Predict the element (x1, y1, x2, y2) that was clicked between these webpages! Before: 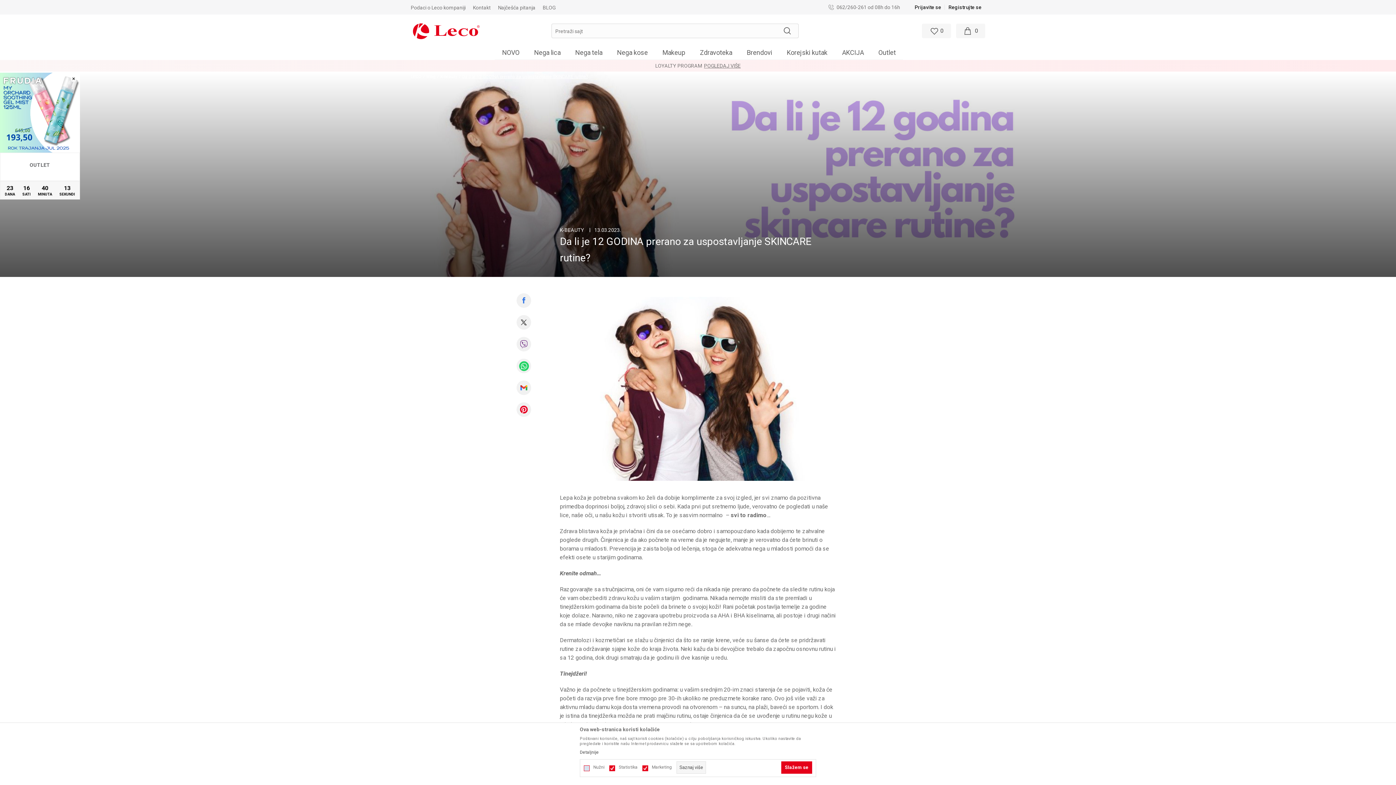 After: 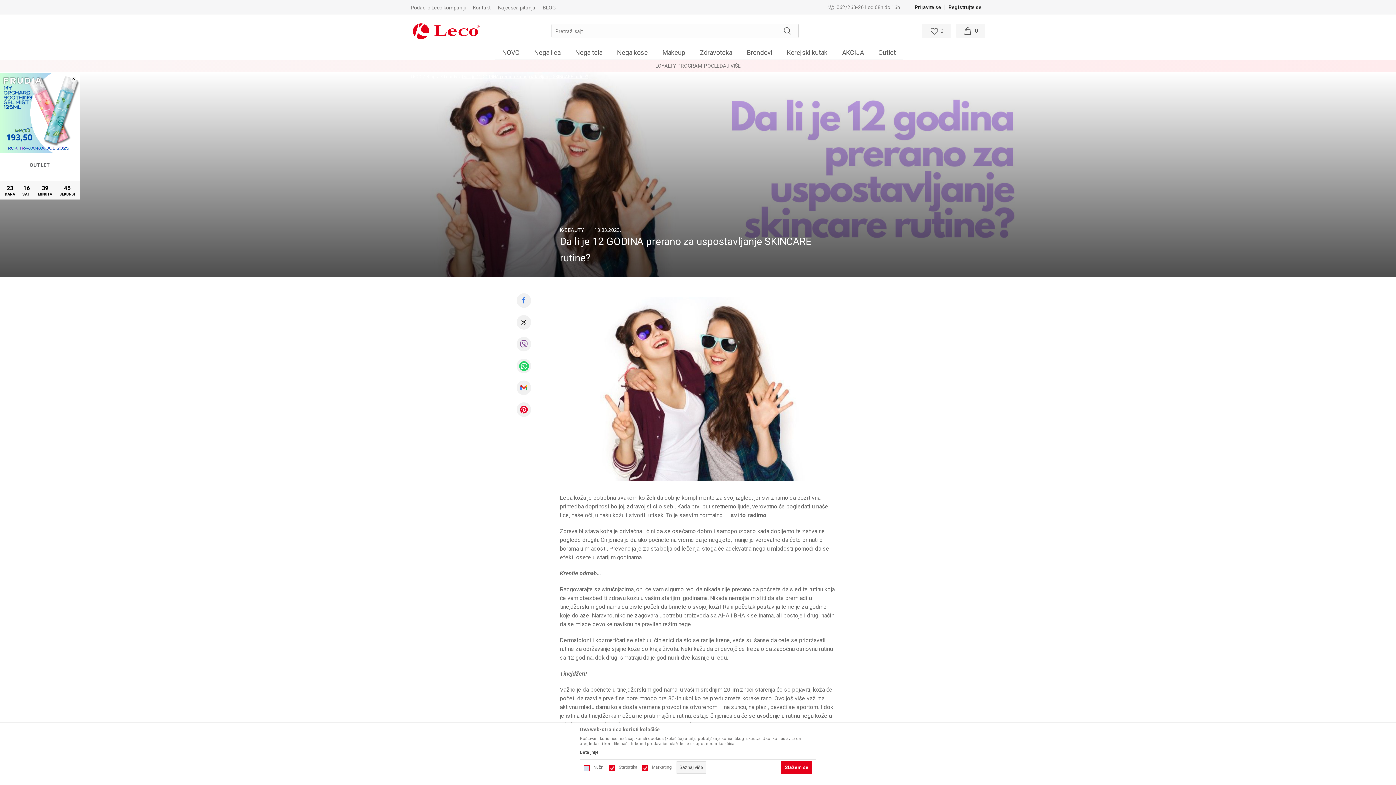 Action: bbox: (516, 359, 531, 373)